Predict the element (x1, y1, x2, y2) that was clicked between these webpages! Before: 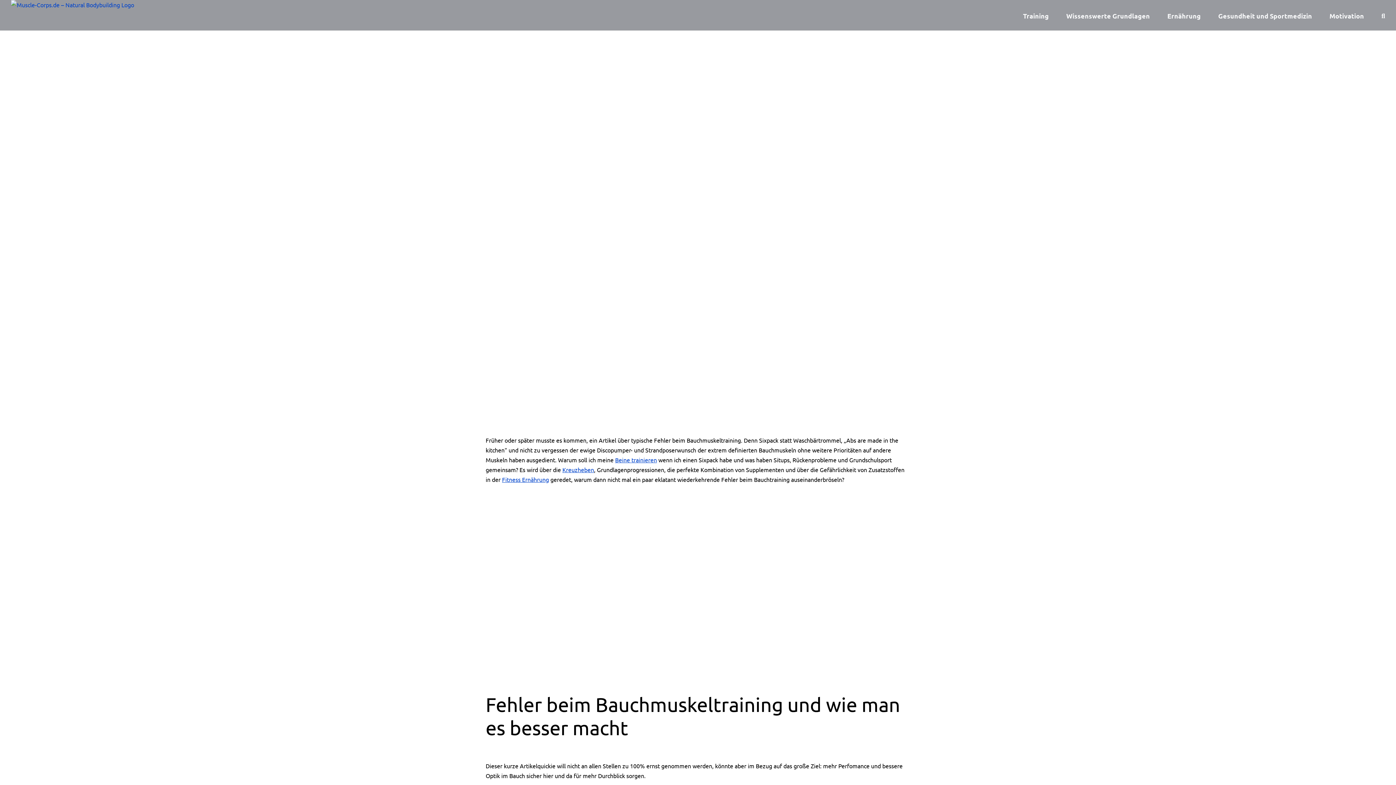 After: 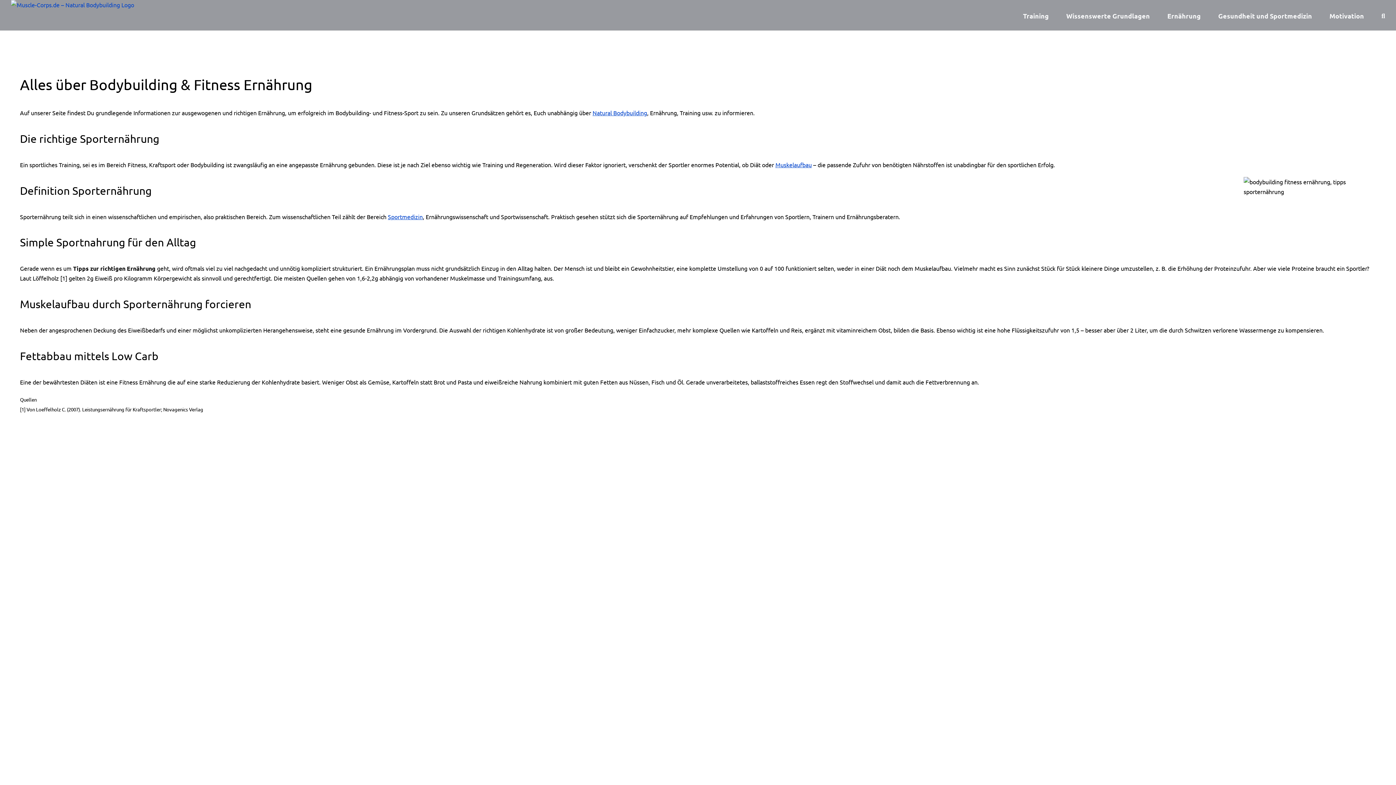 Action: label: Fitness Ernährung bbox: (502, 475, 549, 483)